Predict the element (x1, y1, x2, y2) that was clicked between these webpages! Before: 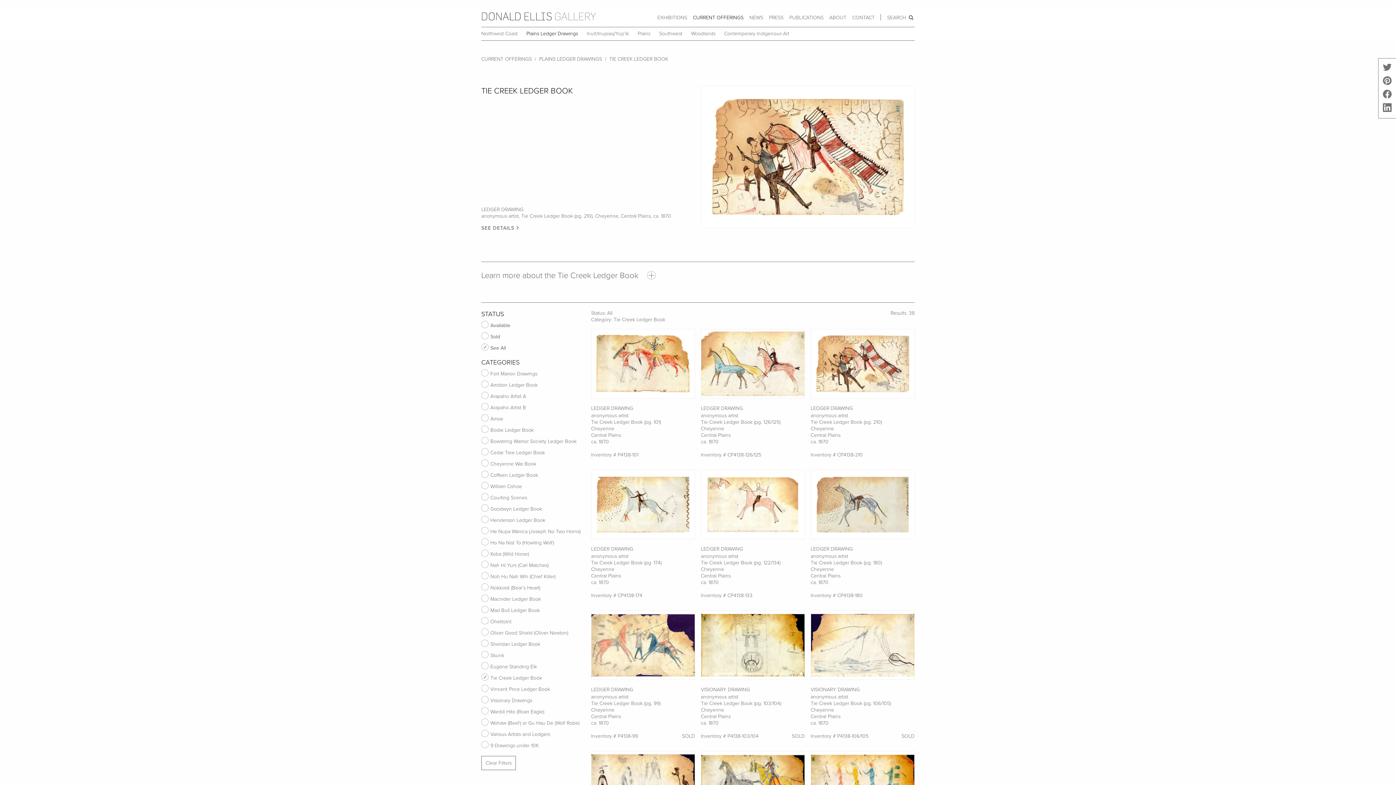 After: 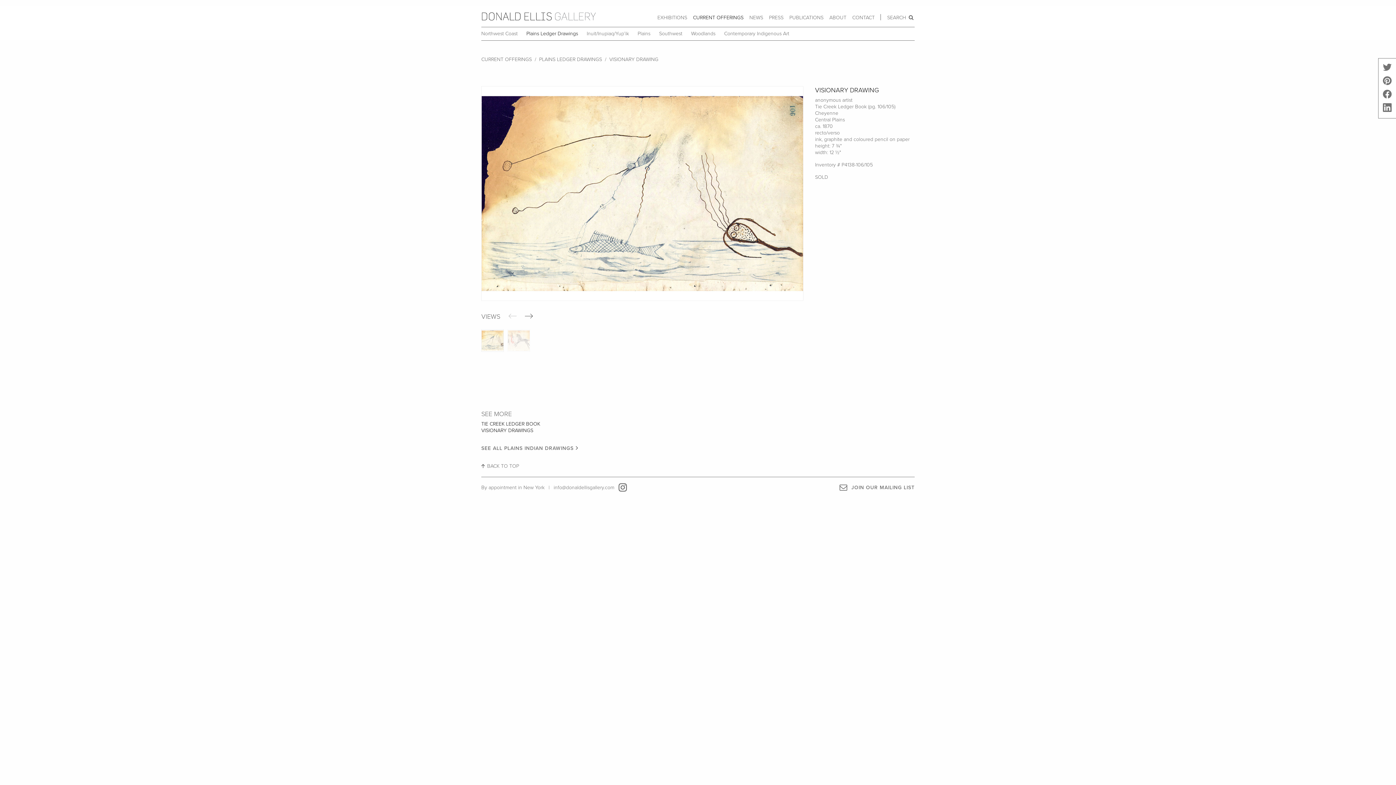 Action: label: VISIONARY DRAWING bbox: (810, 686, 914, 694)